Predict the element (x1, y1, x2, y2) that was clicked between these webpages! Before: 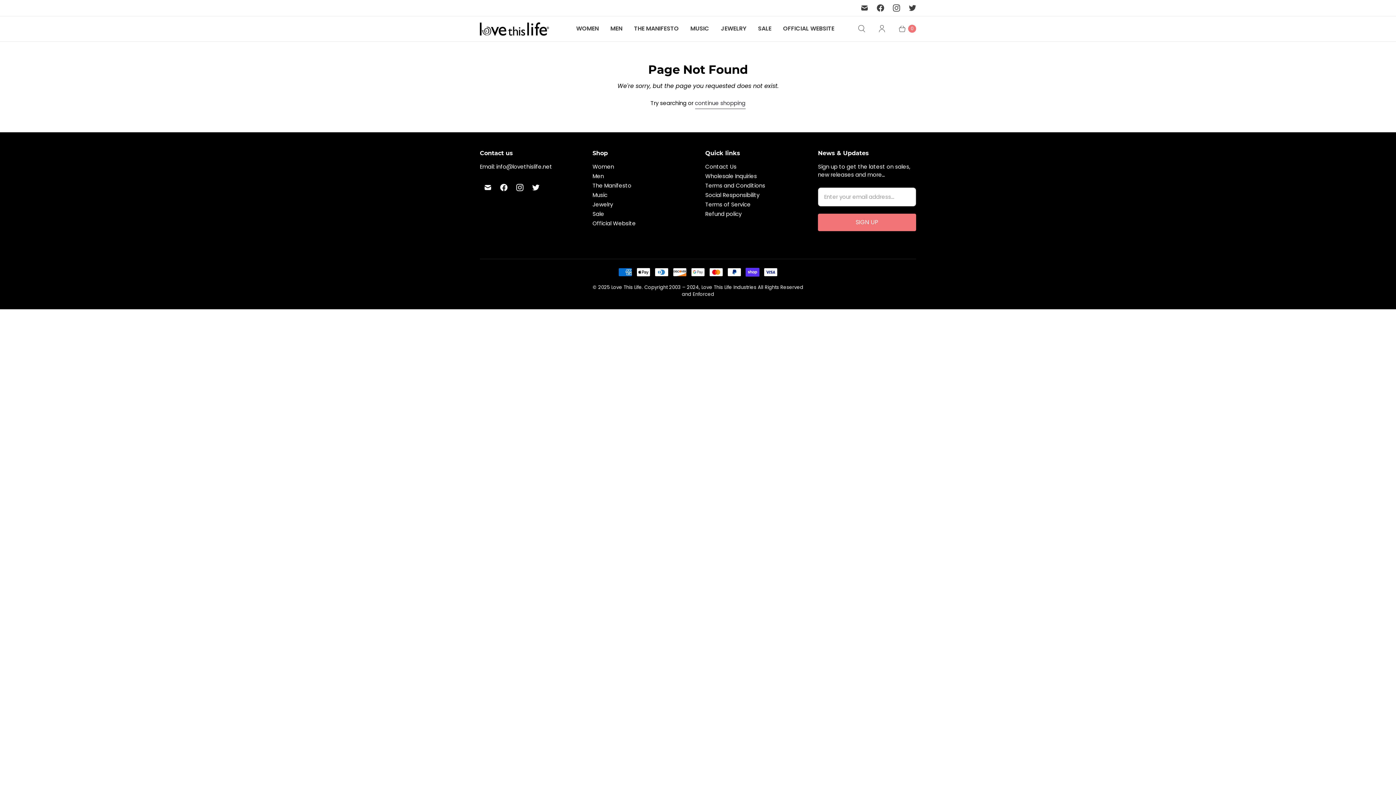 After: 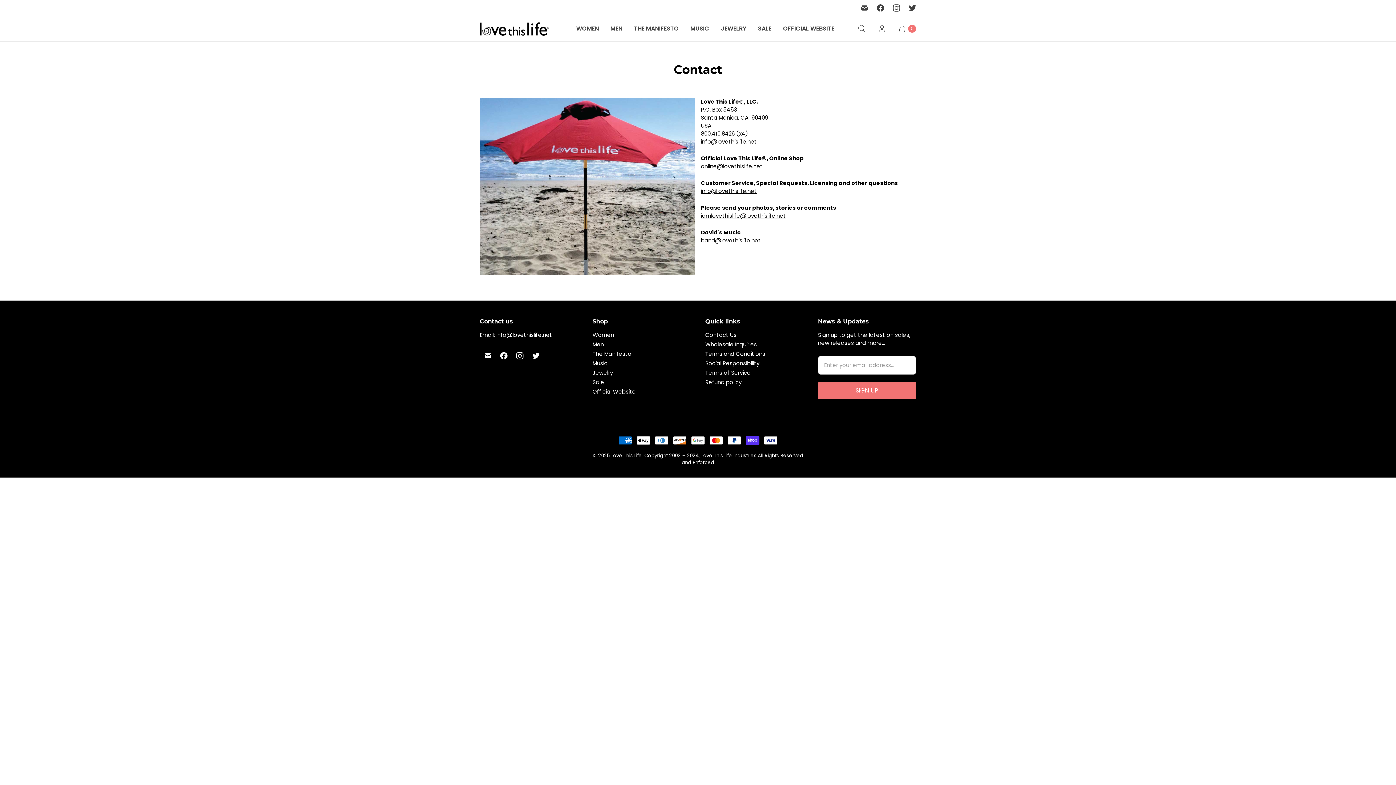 Action: bbox: (705, 162, 736, 170) label: Contact Us